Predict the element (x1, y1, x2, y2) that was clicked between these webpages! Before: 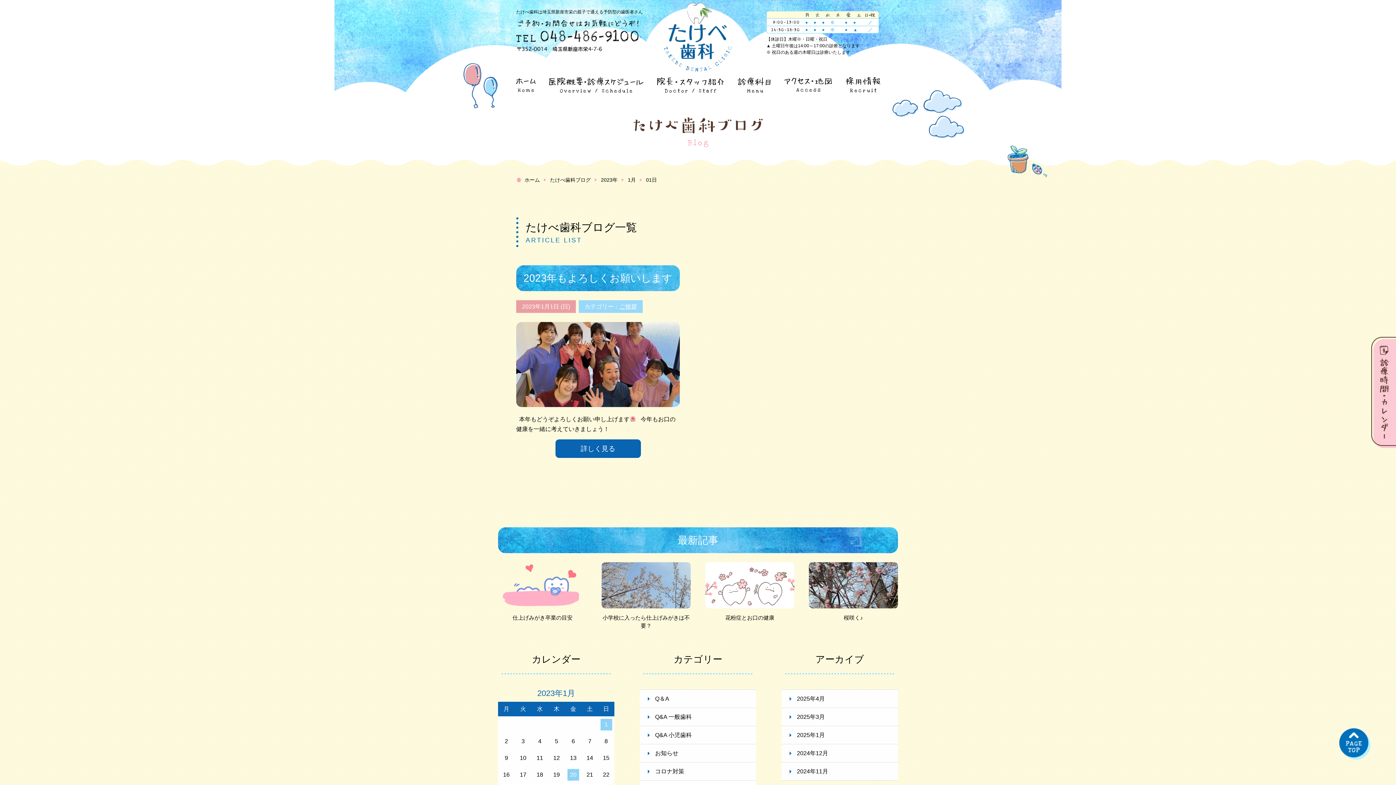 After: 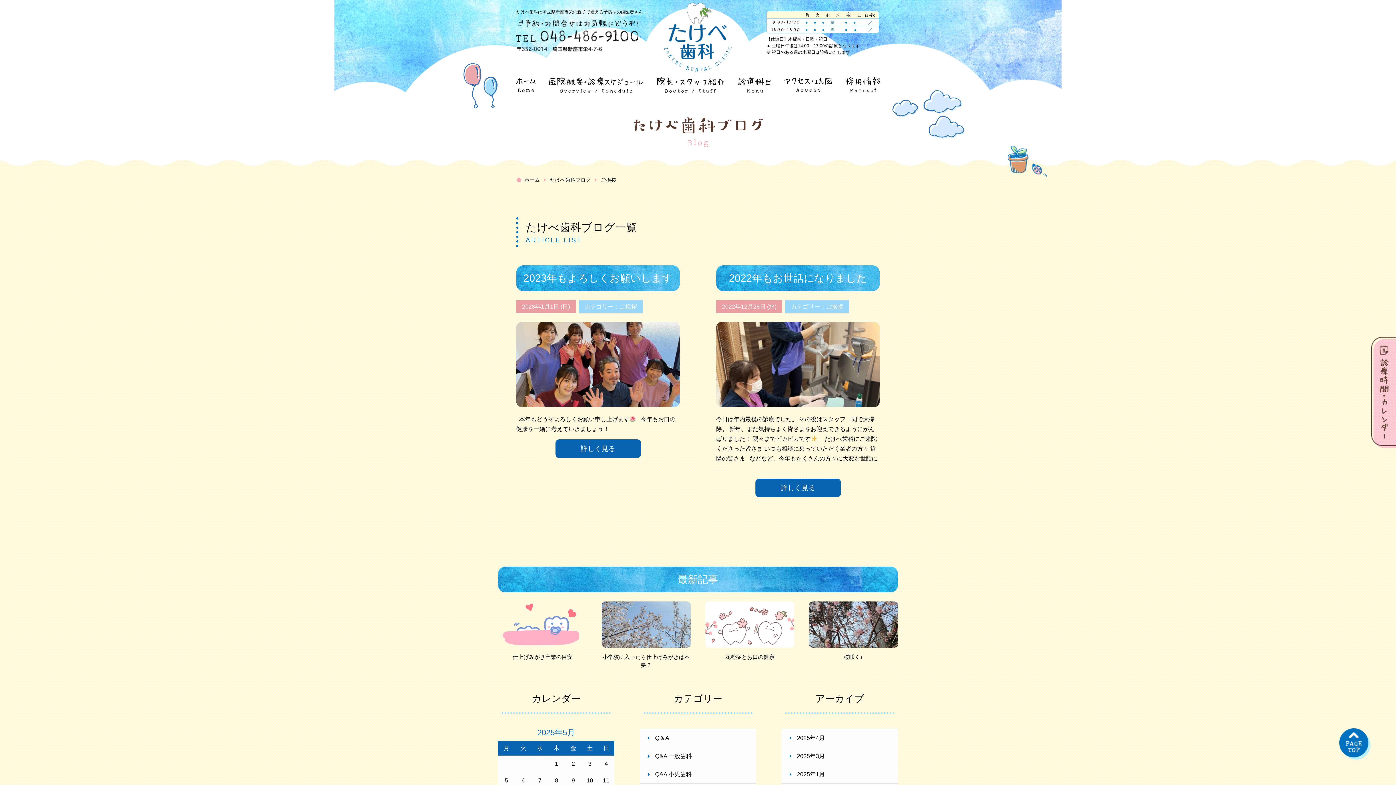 Action: label: ご挨拶 bbox: (619, 303, 637, 309)